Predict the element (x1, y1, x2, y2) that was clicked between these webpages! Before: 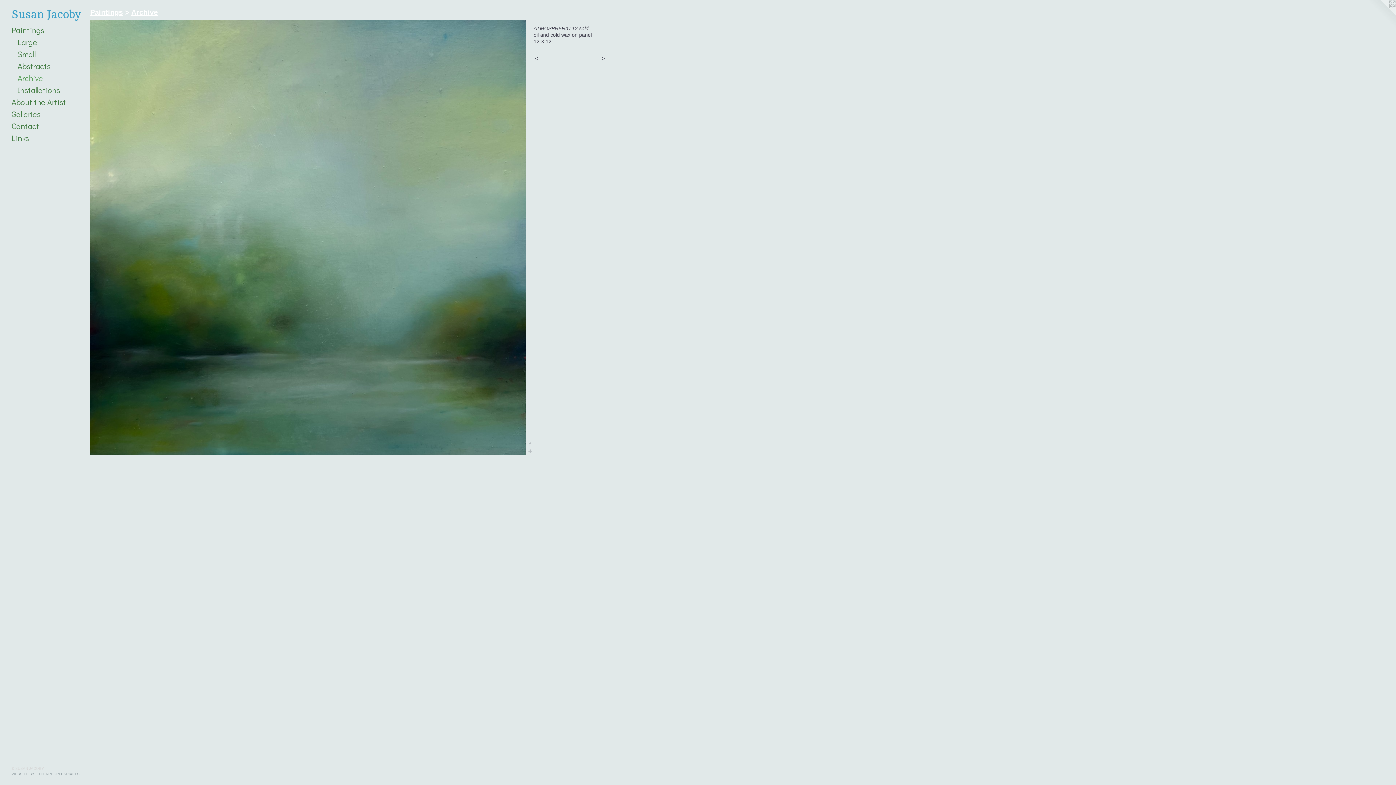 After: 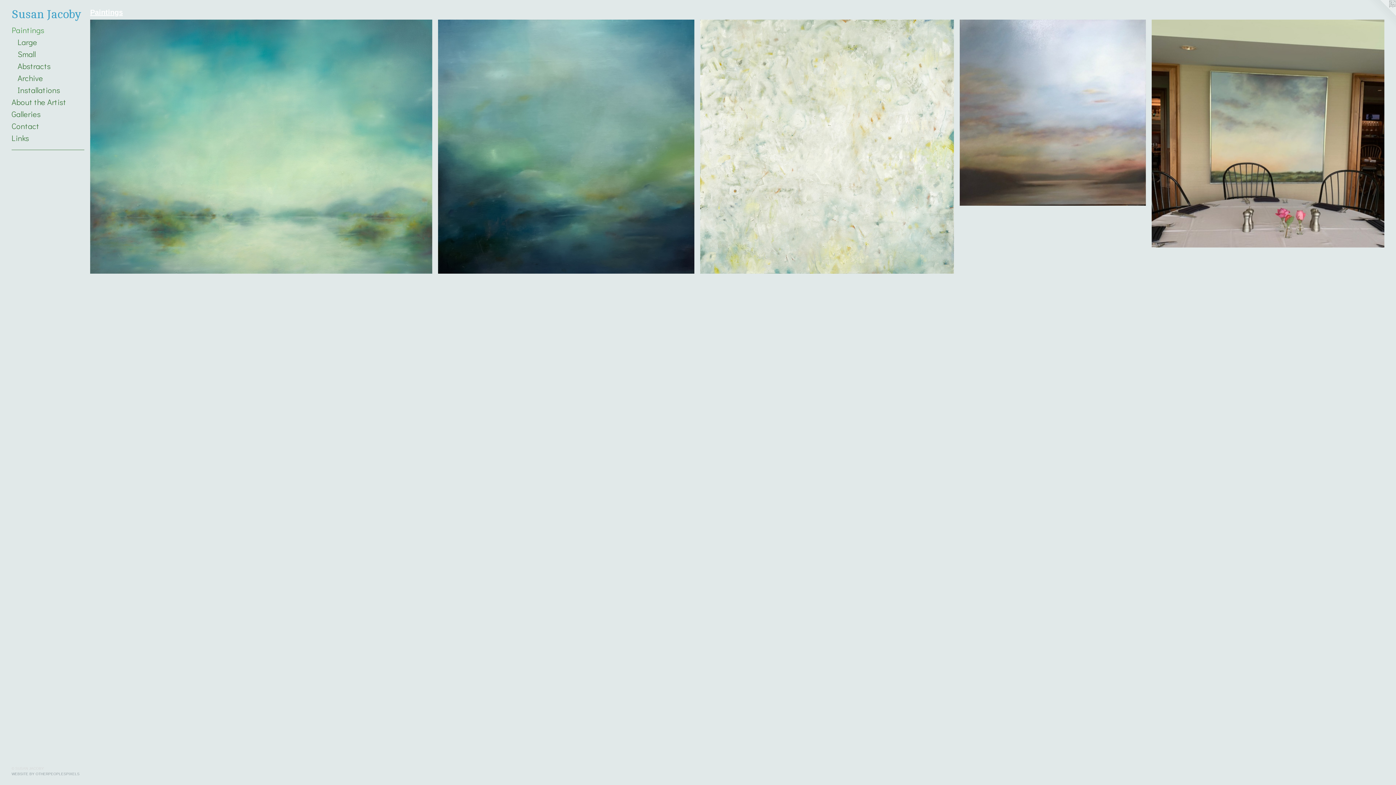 Action: label: Paintings bbox: (90, 8, 122, 16)